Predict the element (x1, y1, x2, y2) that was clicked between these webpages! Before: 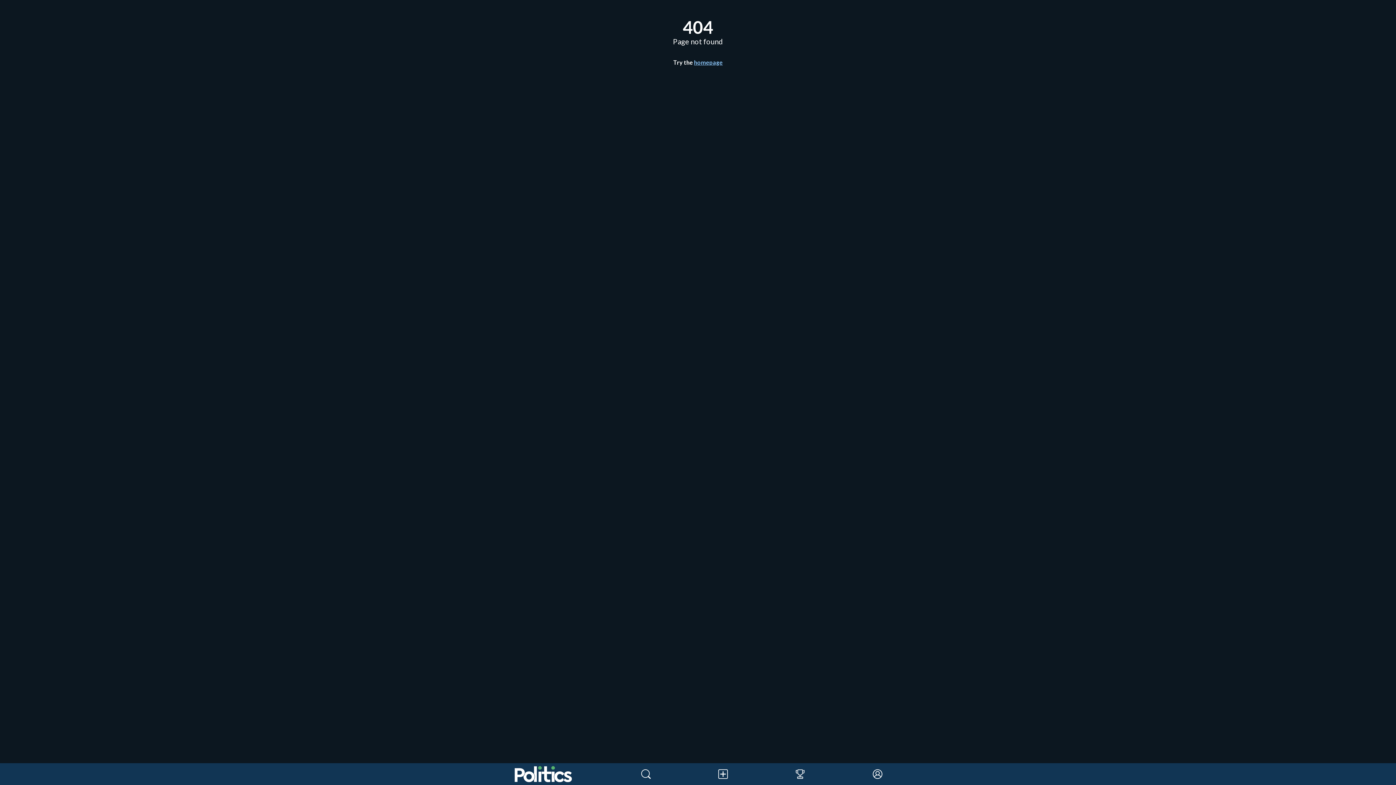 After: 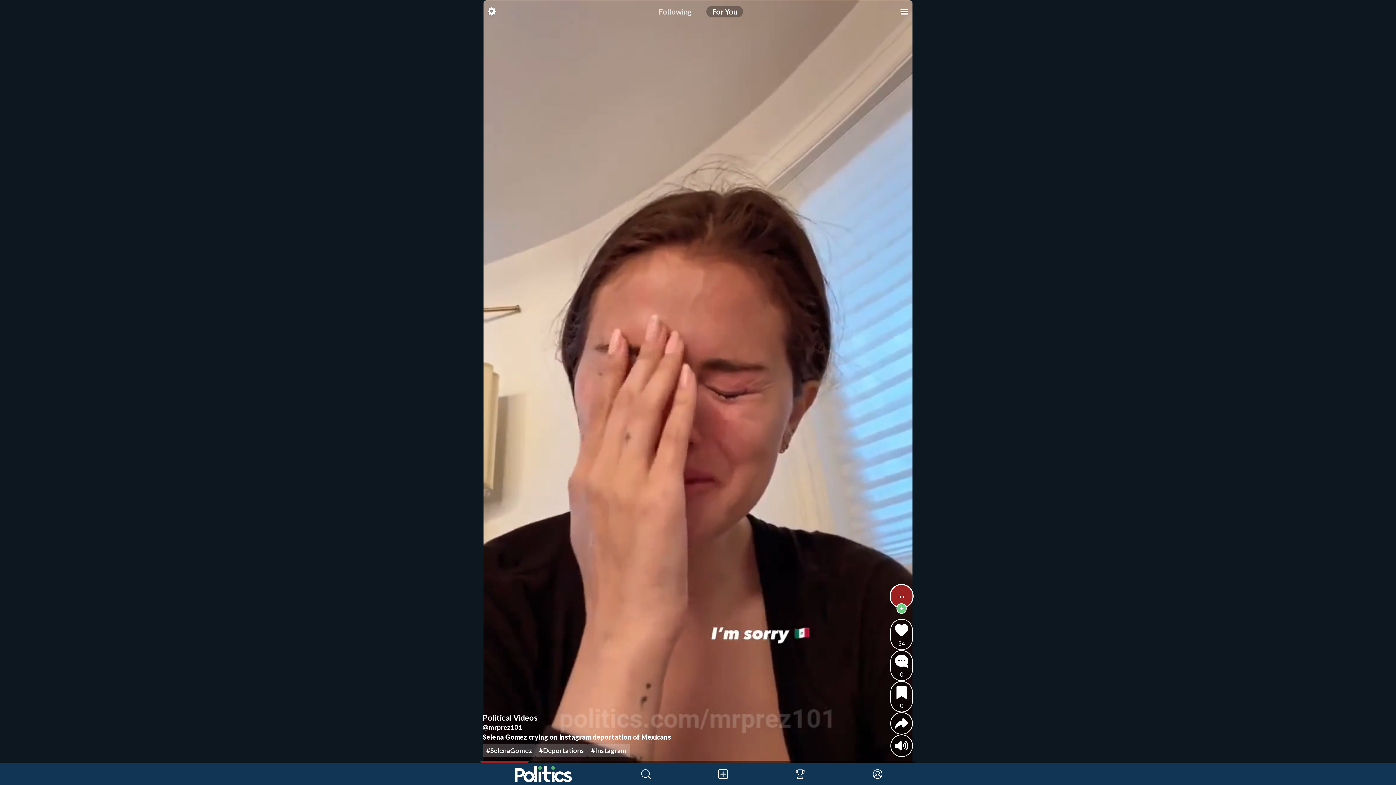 Action: bbox: (480, 763, 607, 785) label: home